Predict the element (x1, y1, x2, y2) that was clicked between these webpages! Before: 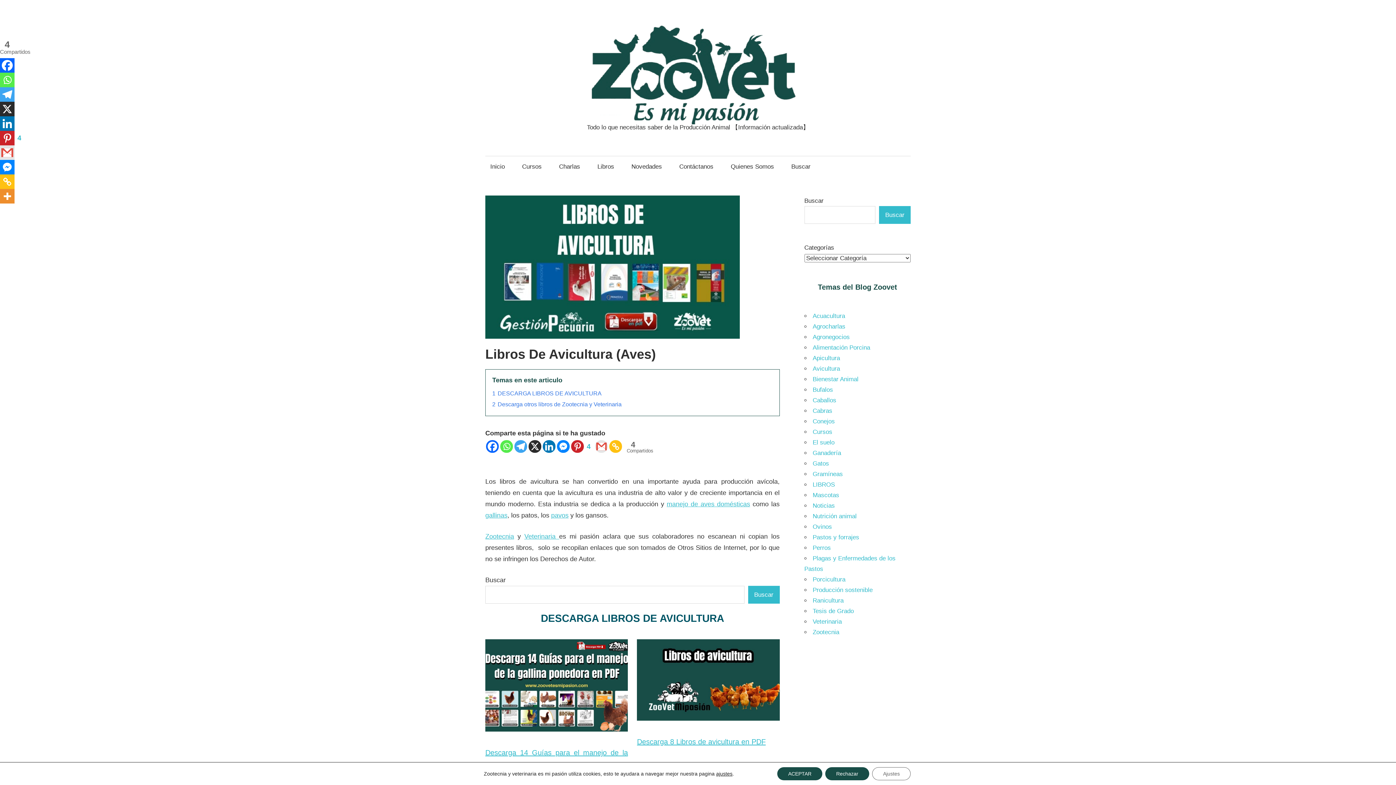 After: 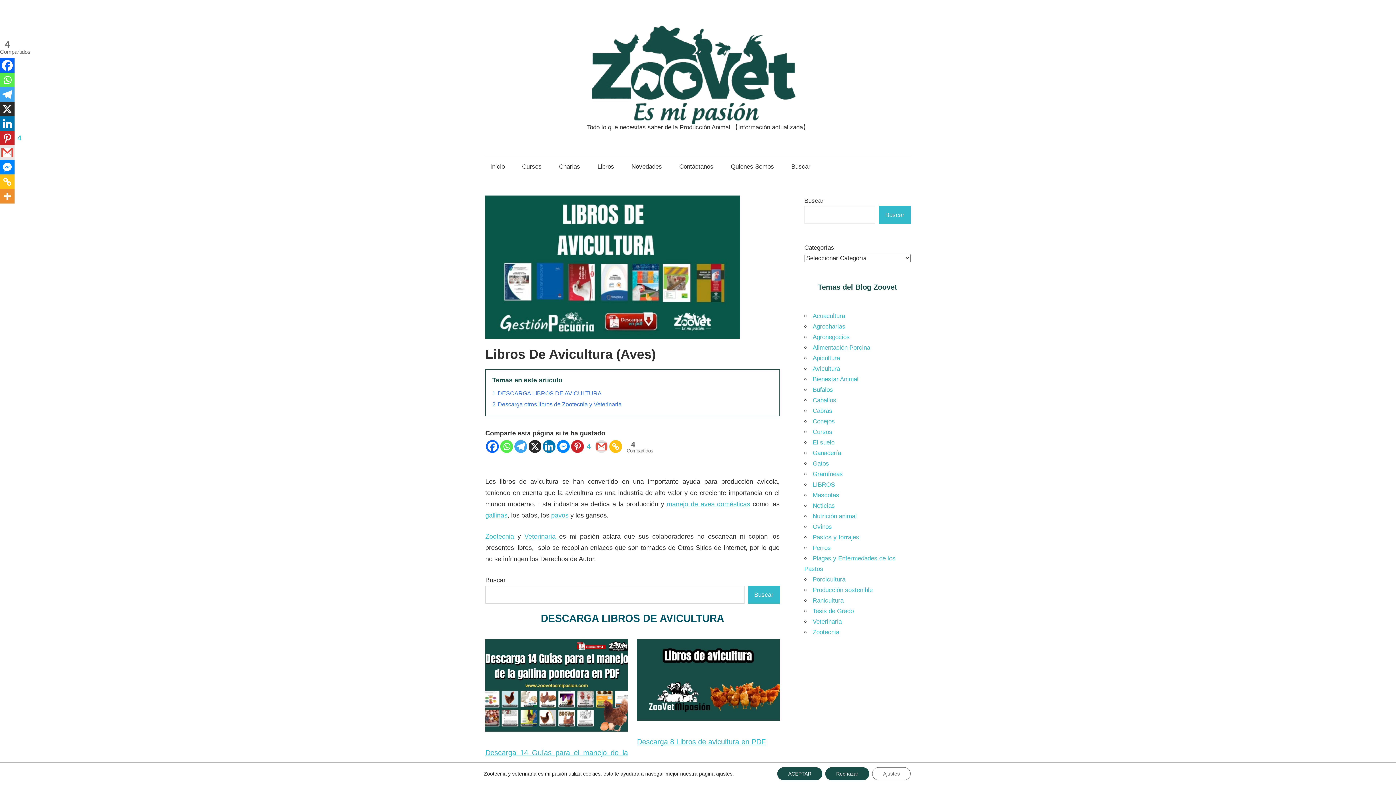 Action: label: Gmail bbox: (595, 440, 608, 452)